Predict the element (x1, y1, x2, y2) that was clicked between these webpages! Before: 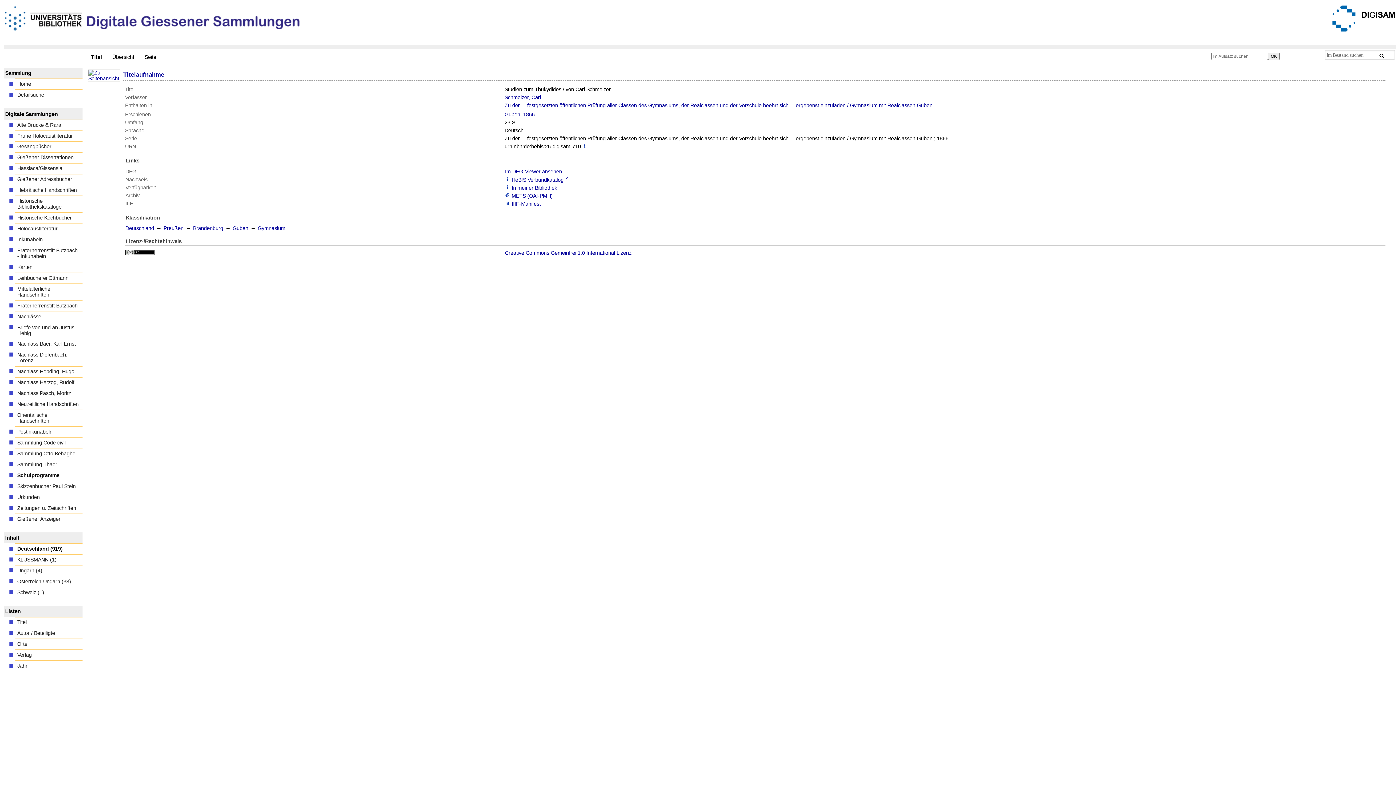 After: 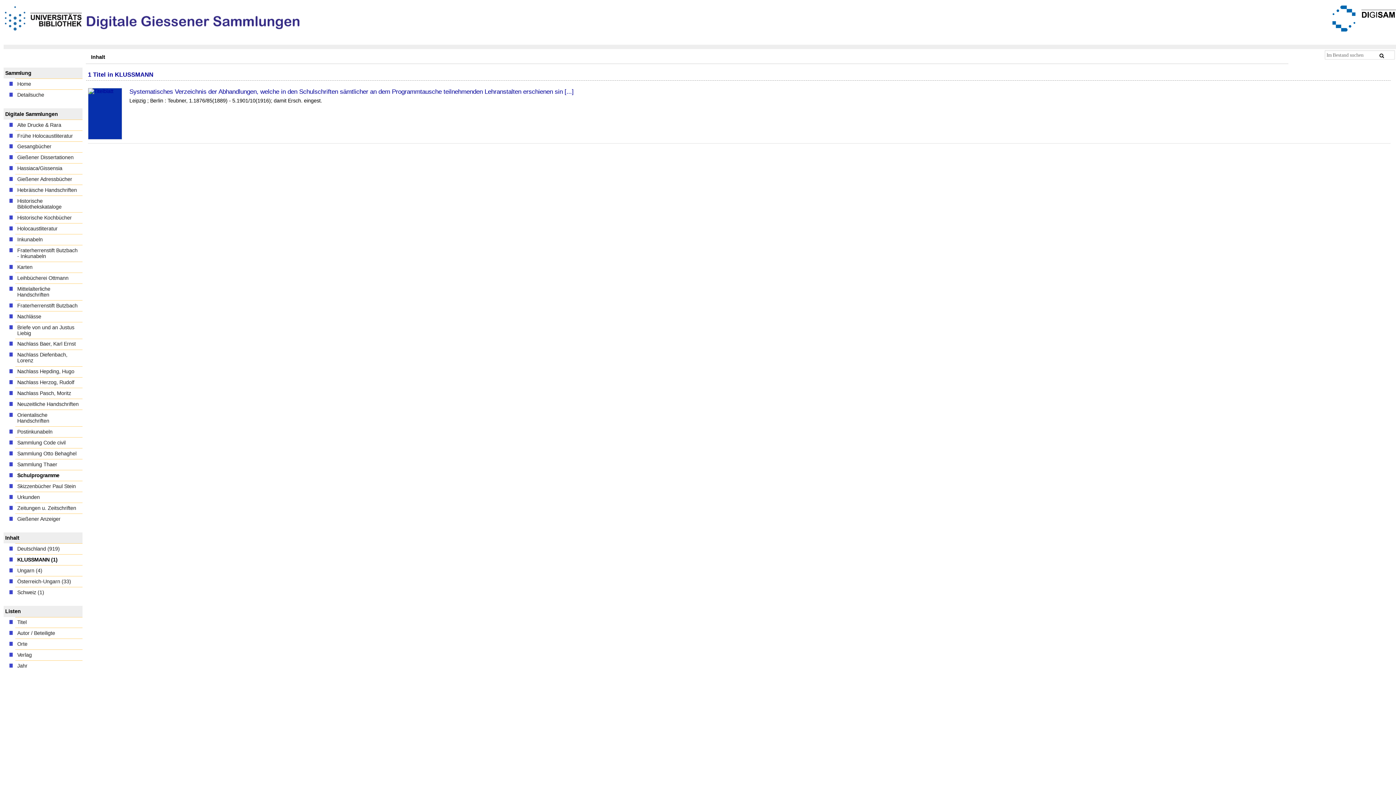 Action: bbox: (15, 554, 82, 565) label: KLUSSMANN (1
Titel
)